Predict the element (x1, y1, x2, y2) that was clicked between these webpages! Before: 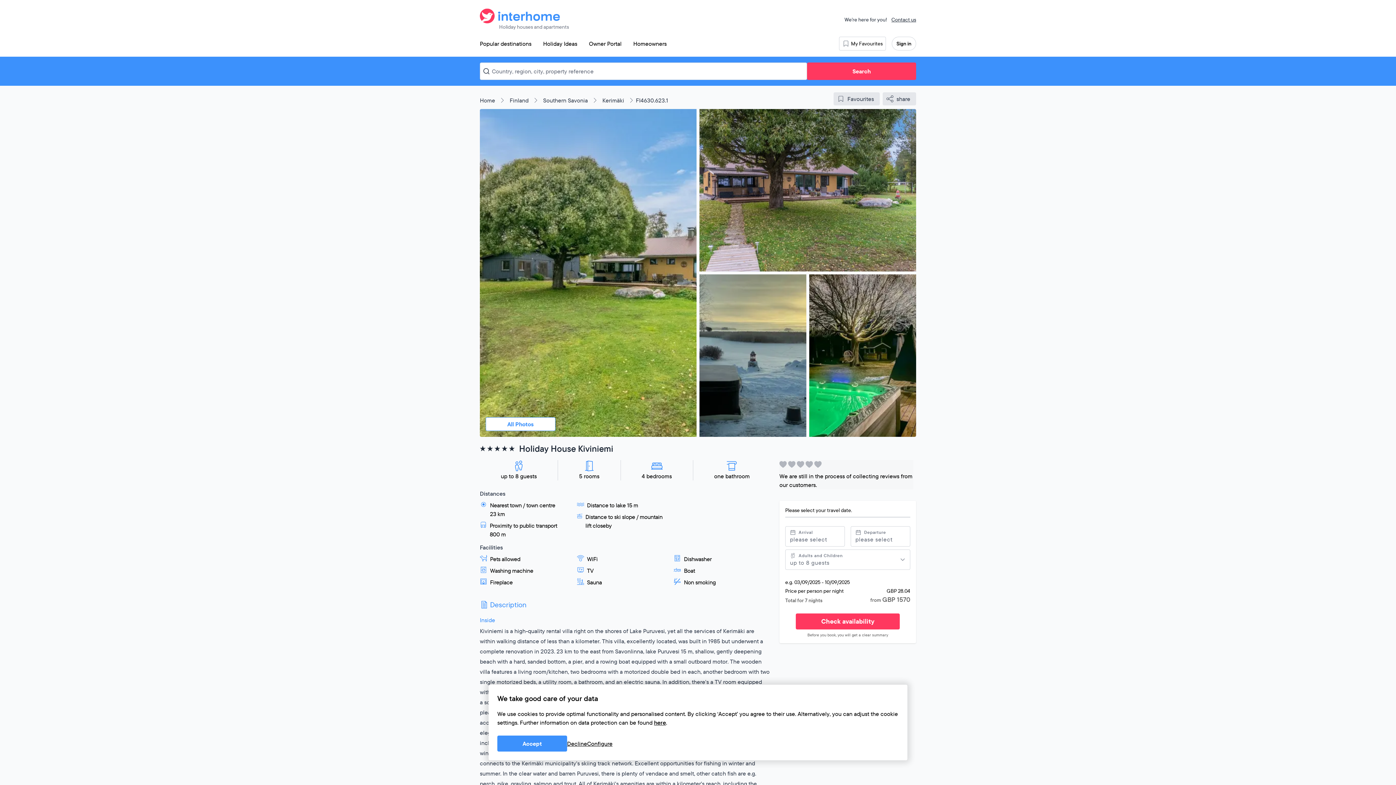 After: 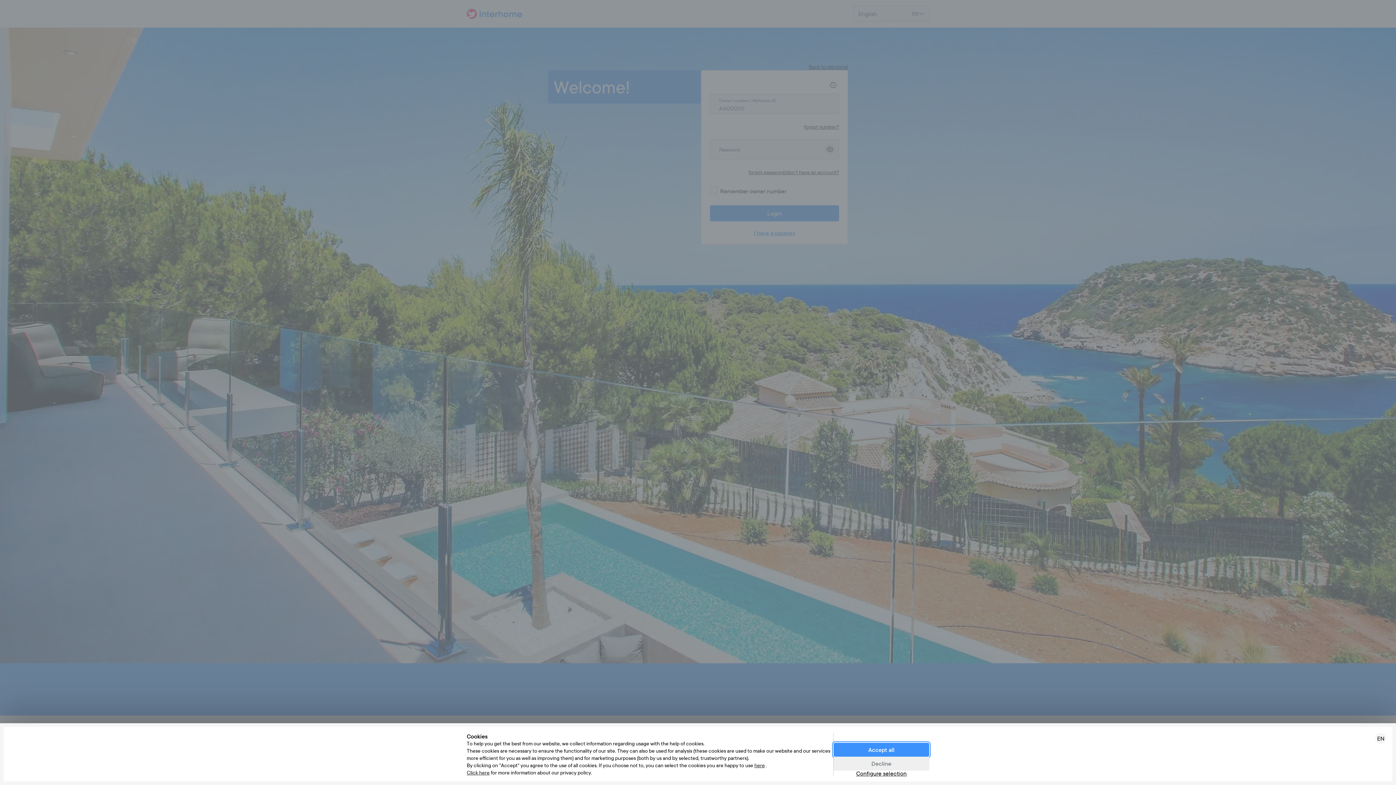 Action: label: Owner Portal bbox: (583, 36, 627, 50)